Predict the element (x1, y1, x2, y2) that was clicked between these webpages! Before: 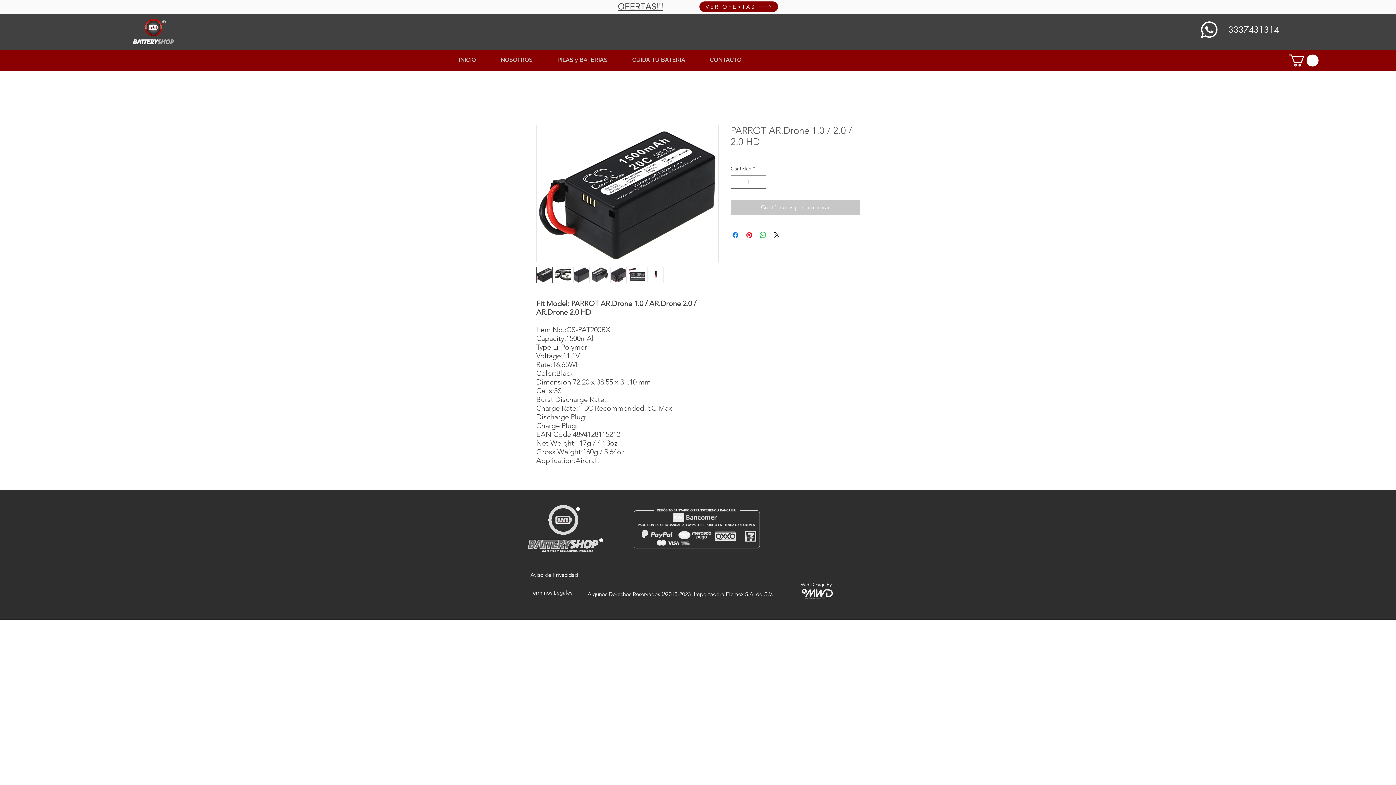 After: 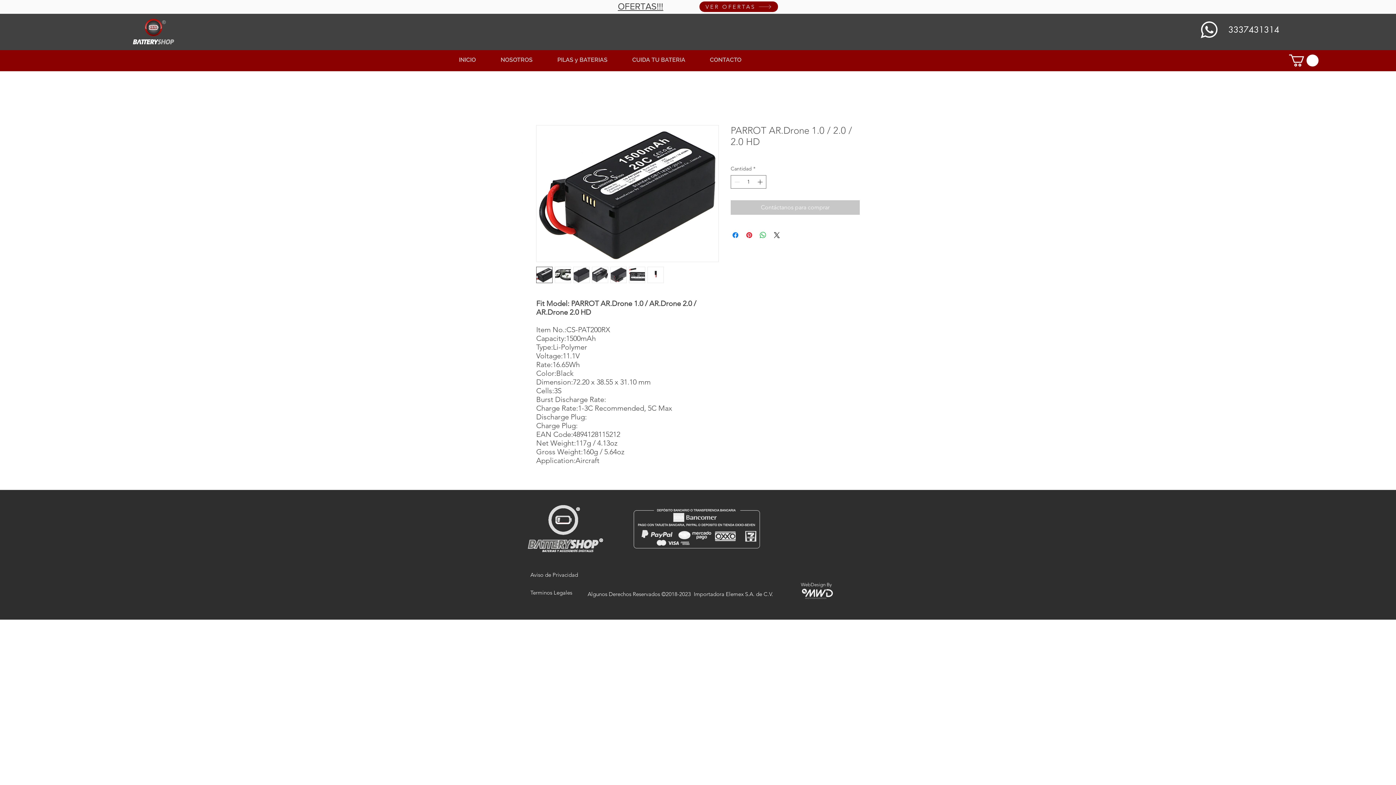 Action: bbox: (536, 266, 552, 283)